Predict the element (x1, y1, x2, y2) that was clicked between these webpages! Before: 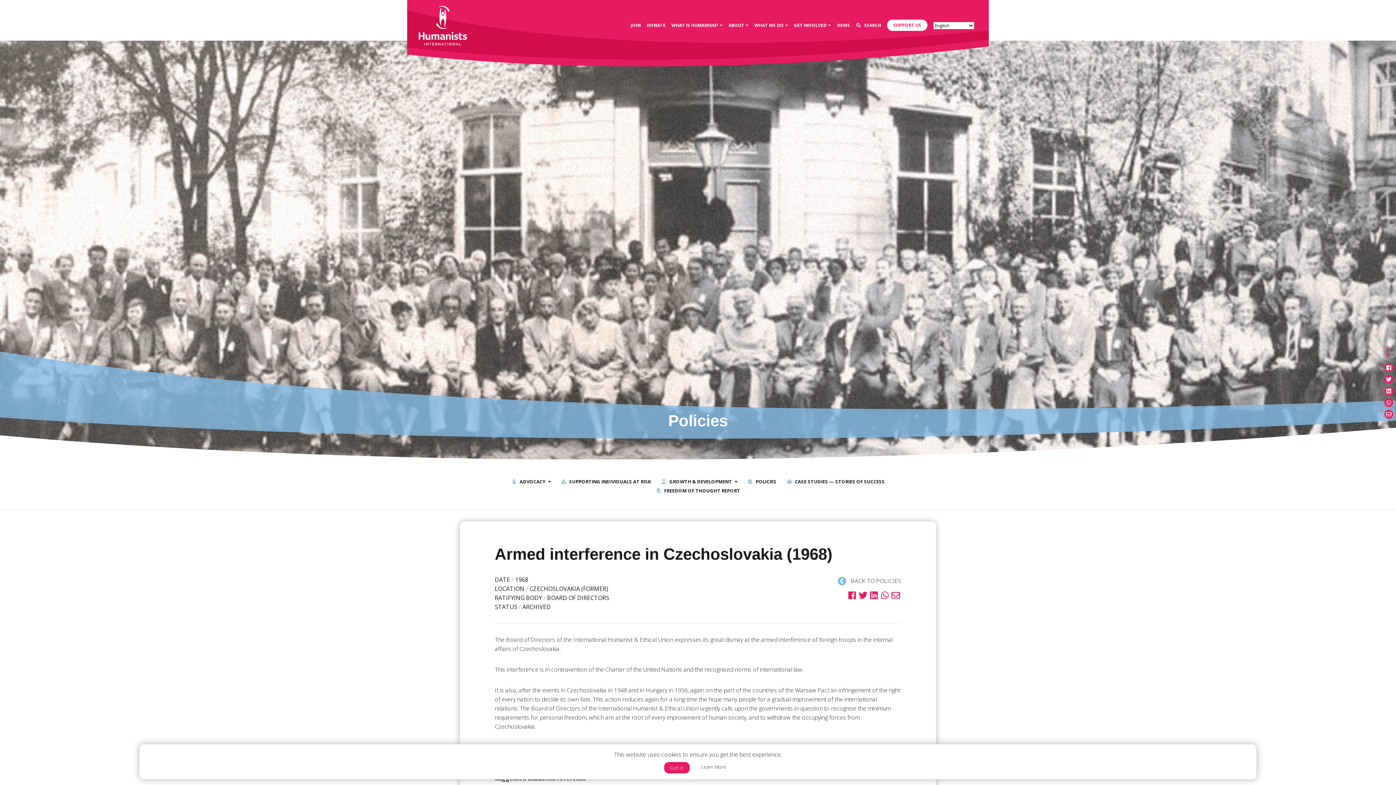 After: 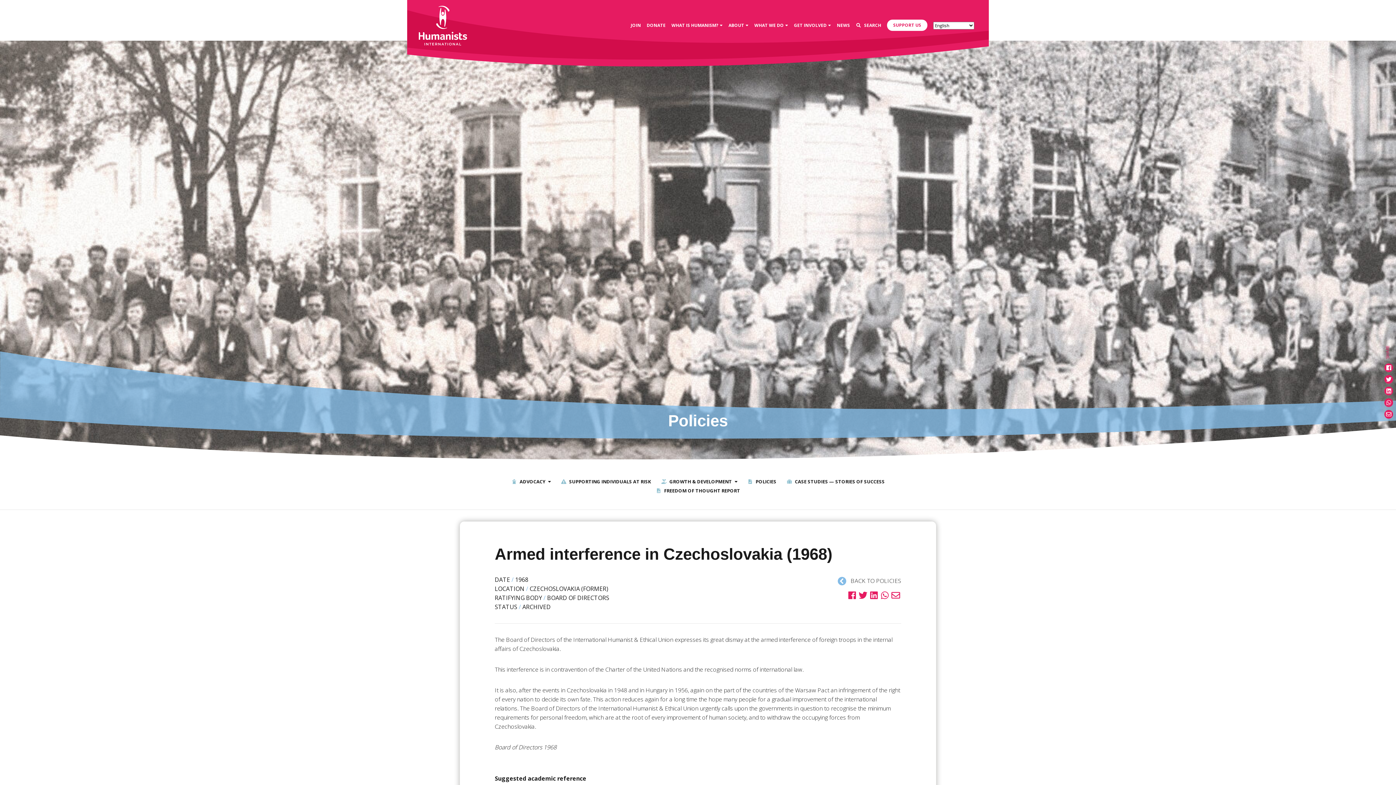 Action: bbox: (664, 762, 689, 773) label: Got it